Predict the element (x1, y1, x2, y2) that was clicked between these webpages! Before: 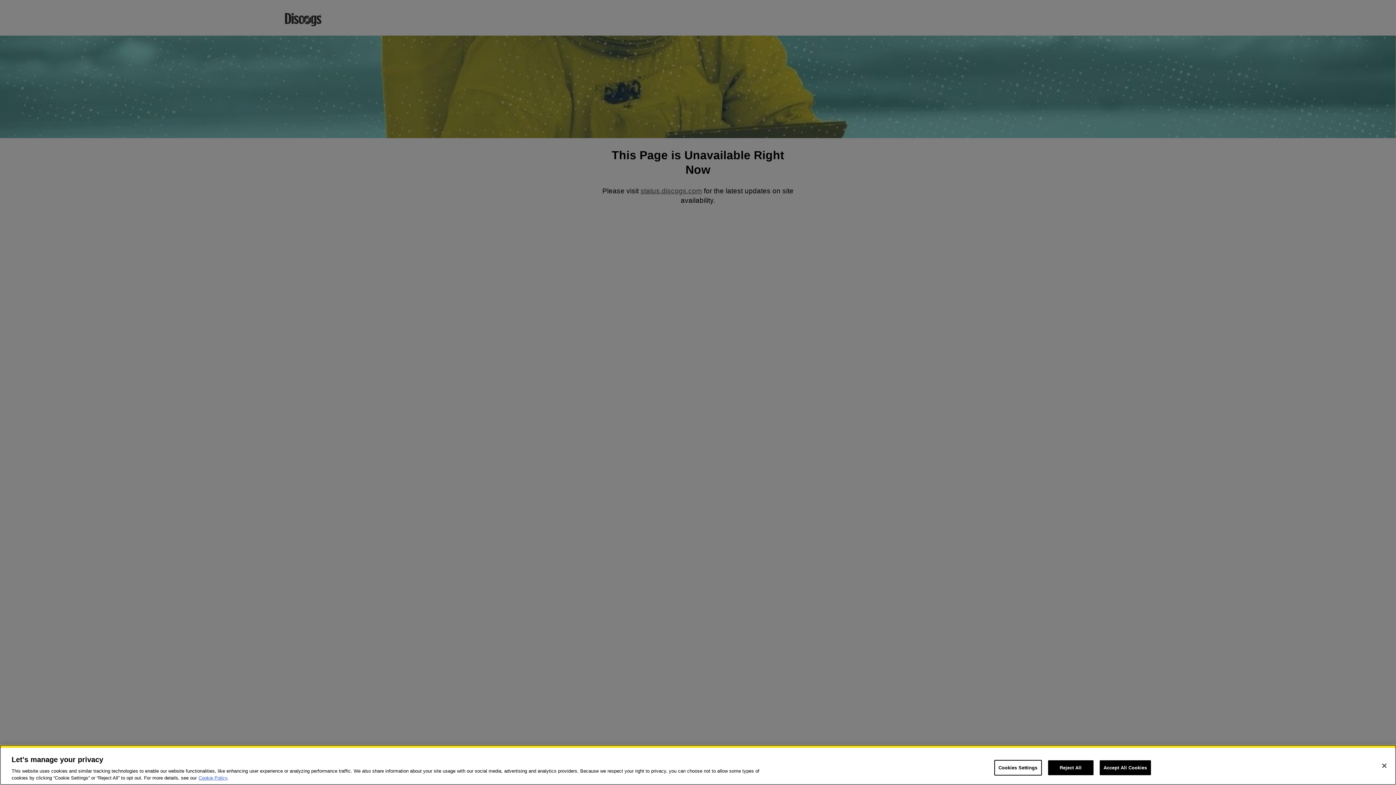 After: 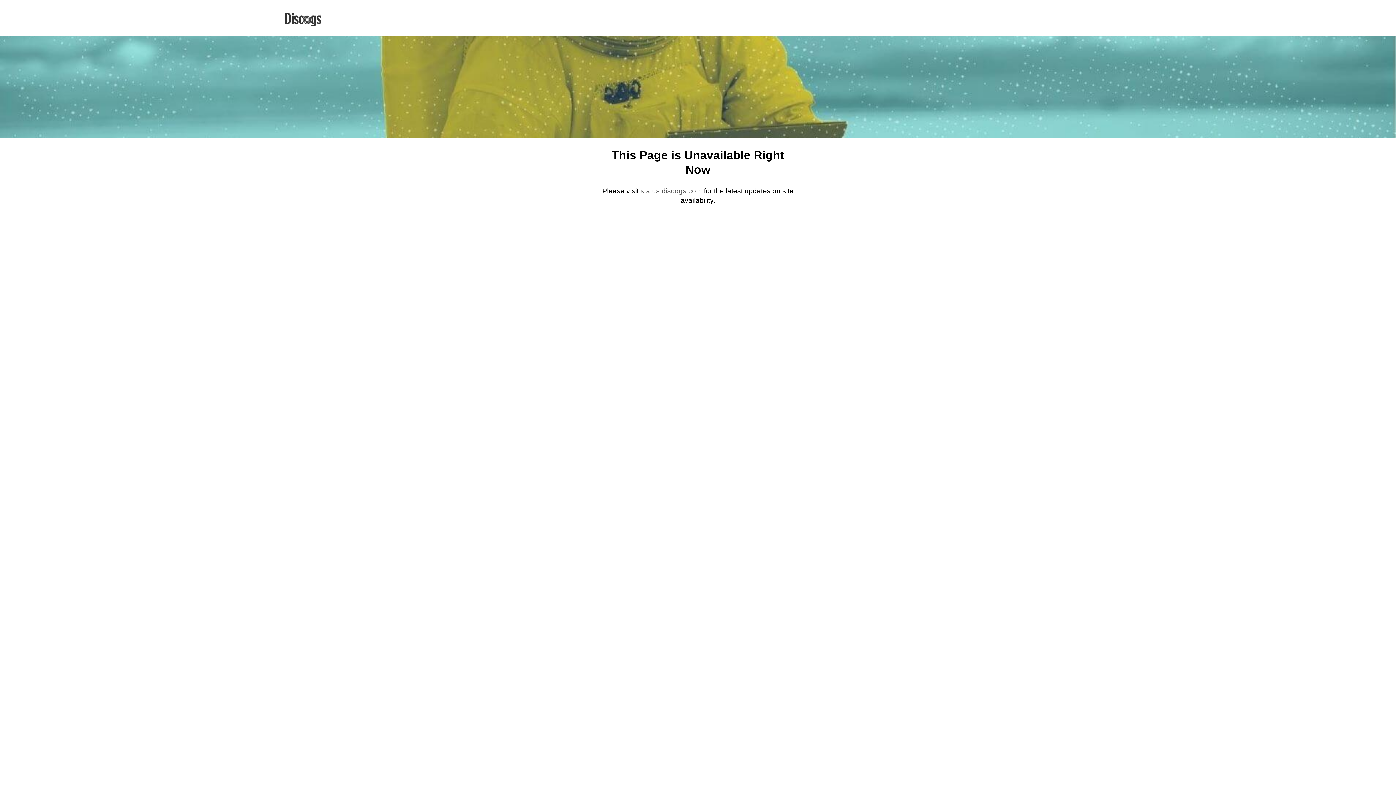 Action: bbox: (1376, 758, 1392, 774) label: Close